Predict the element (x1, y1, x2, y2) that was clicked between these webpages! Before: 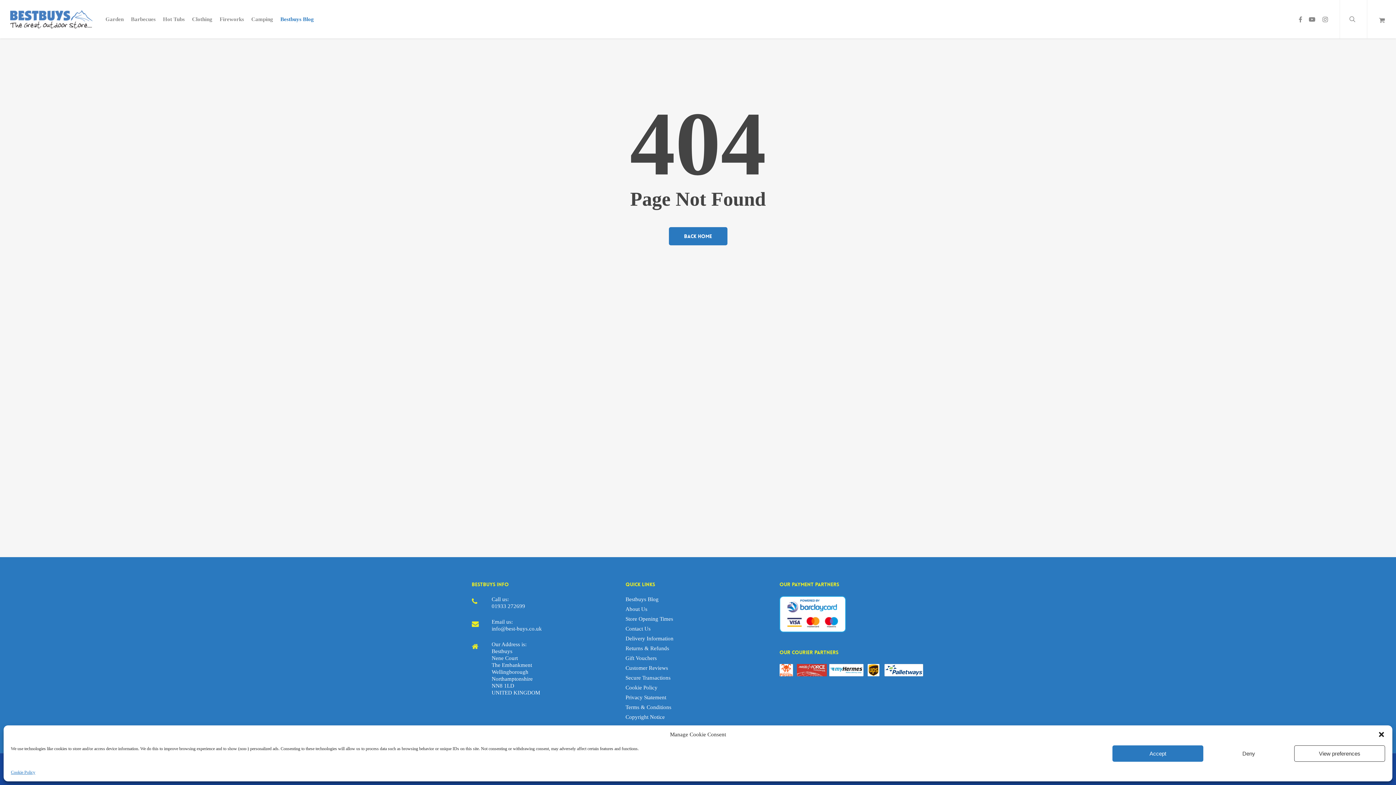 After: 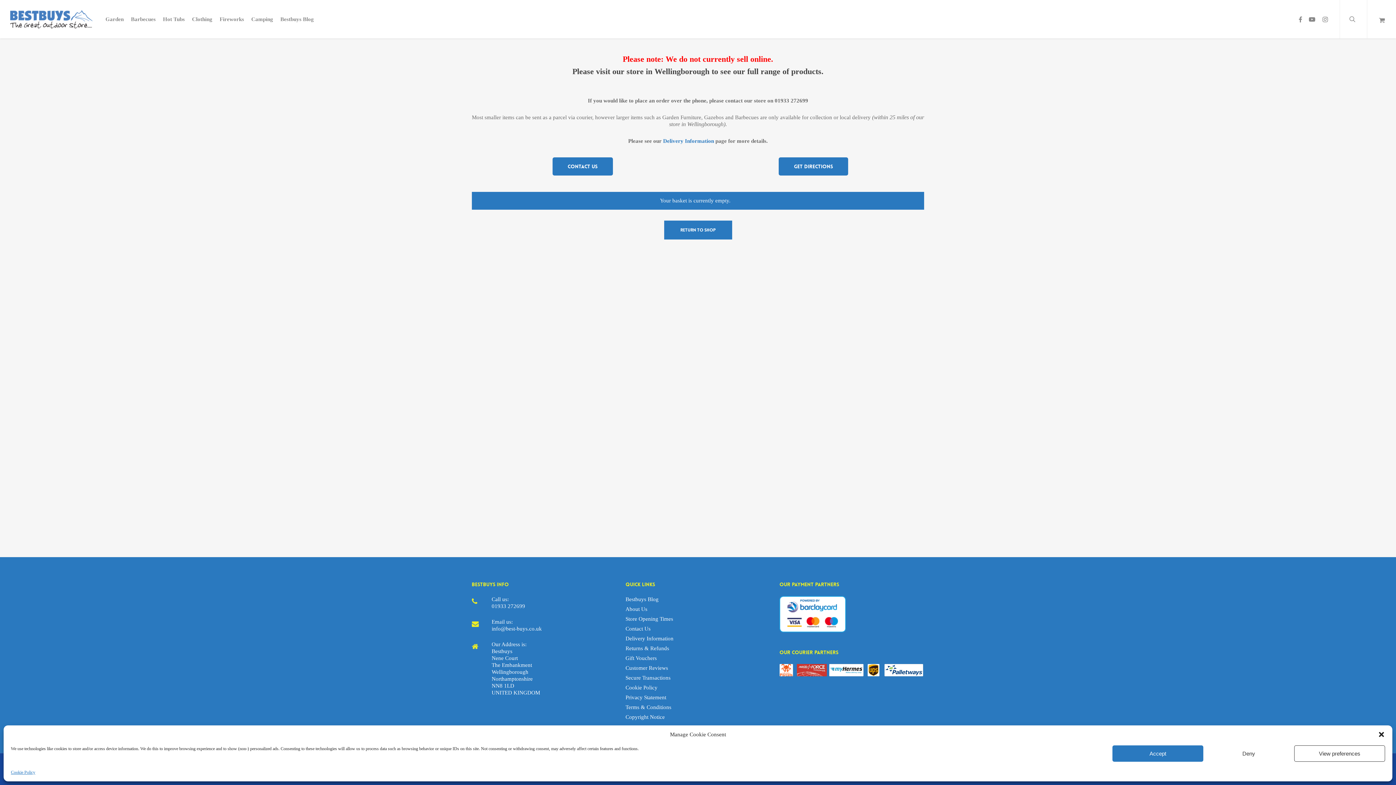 Action: bbox: (1367, 0, 1396, 38) label: Cart